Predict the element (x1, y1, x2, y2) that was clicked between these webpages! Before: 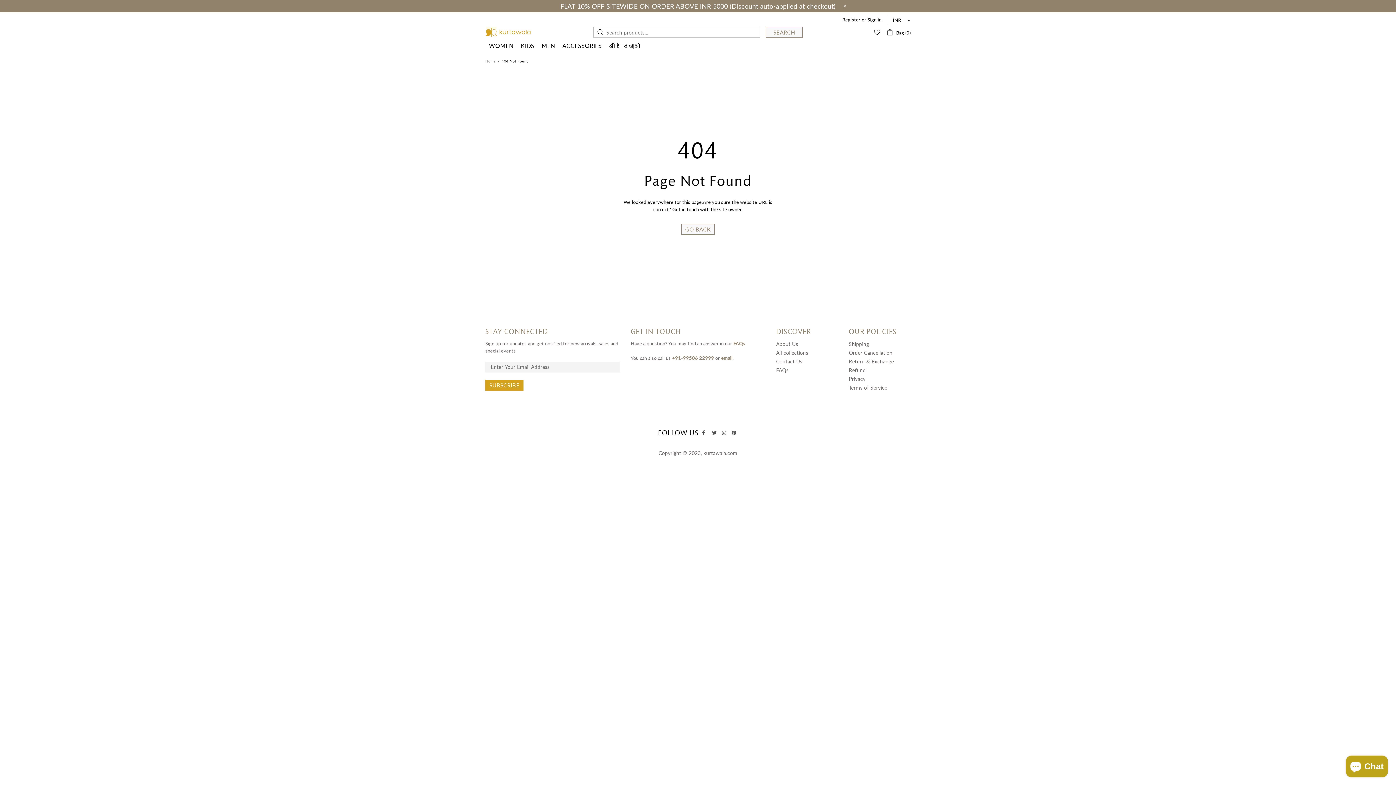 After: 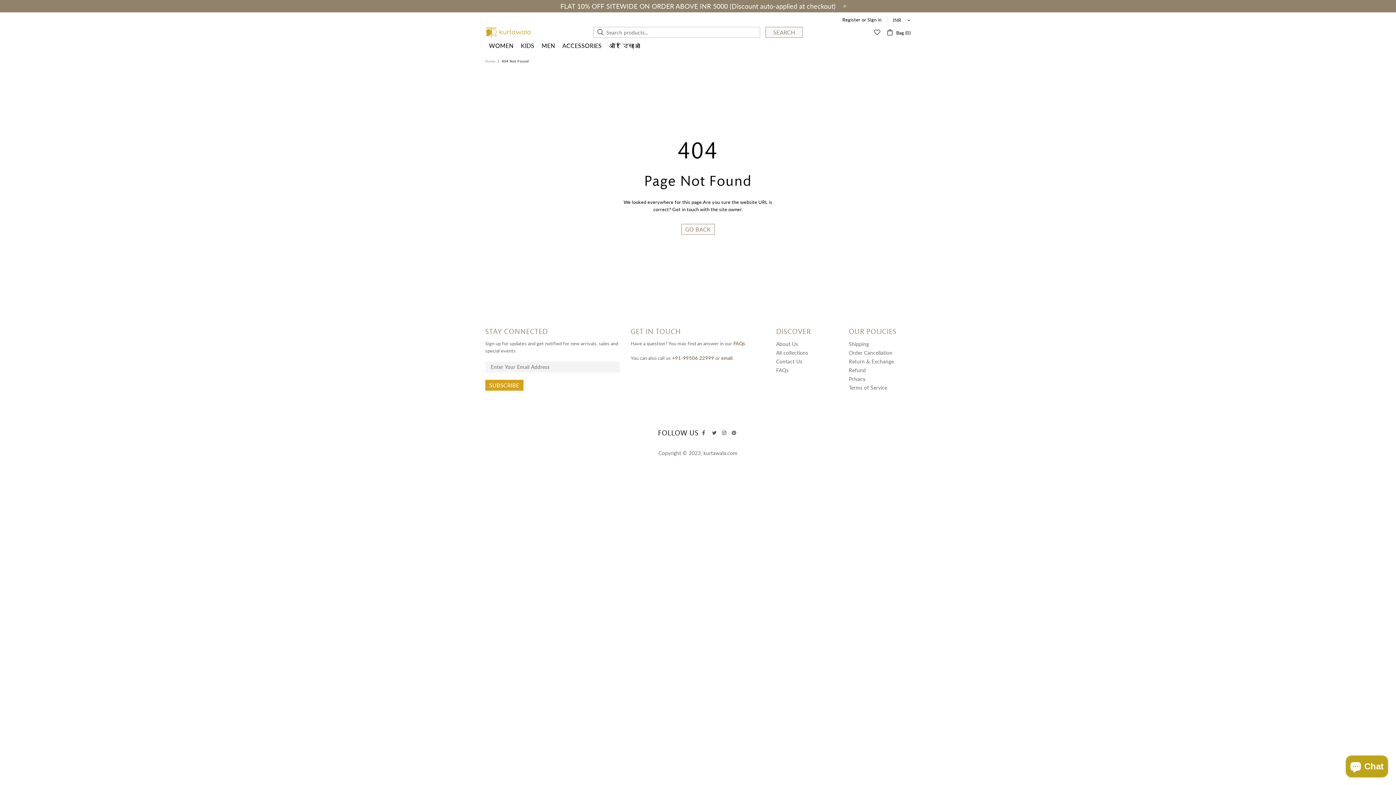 Action: bbox: (722, 429, 728, 436)